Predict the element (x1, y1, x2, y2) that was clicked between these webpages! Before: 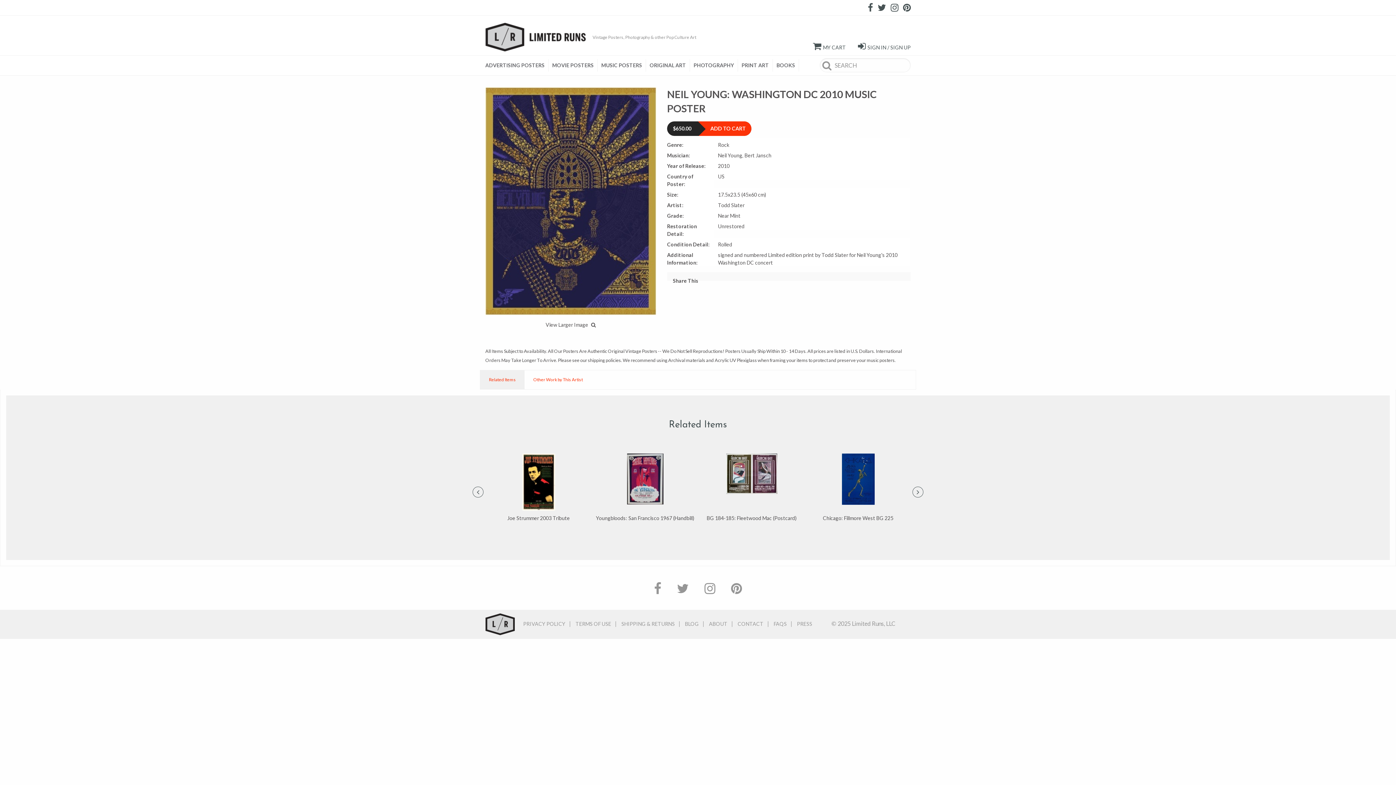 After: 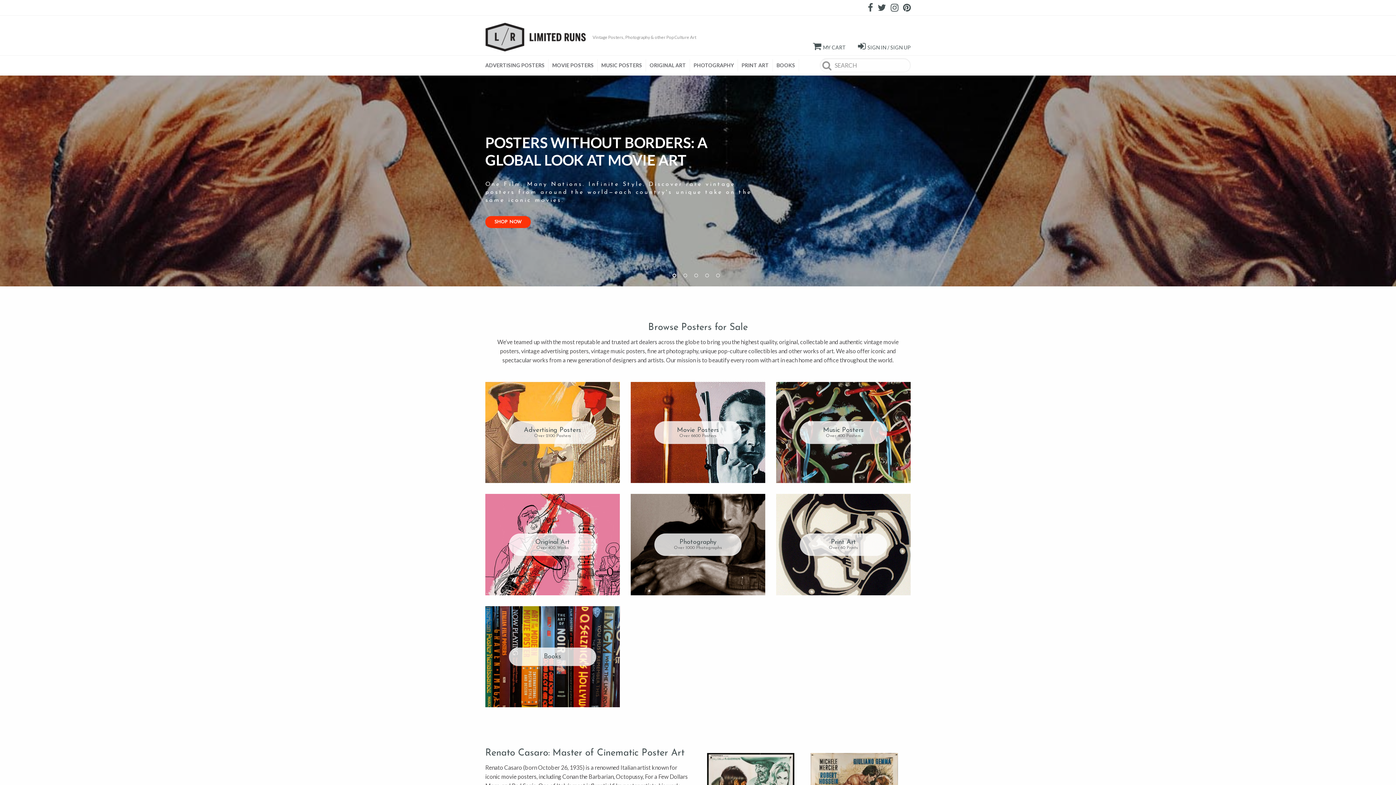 Action: bbox: (485, 15, 585, 55)